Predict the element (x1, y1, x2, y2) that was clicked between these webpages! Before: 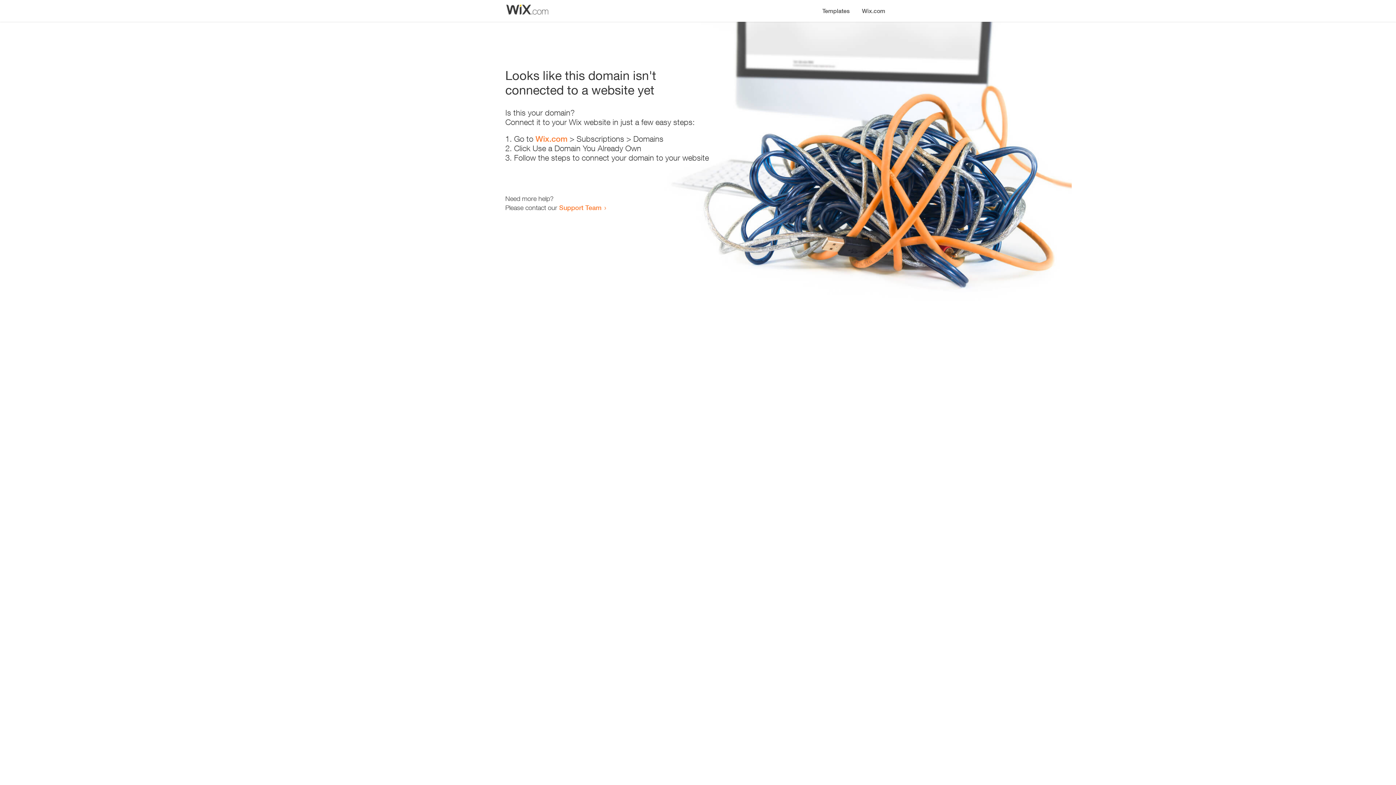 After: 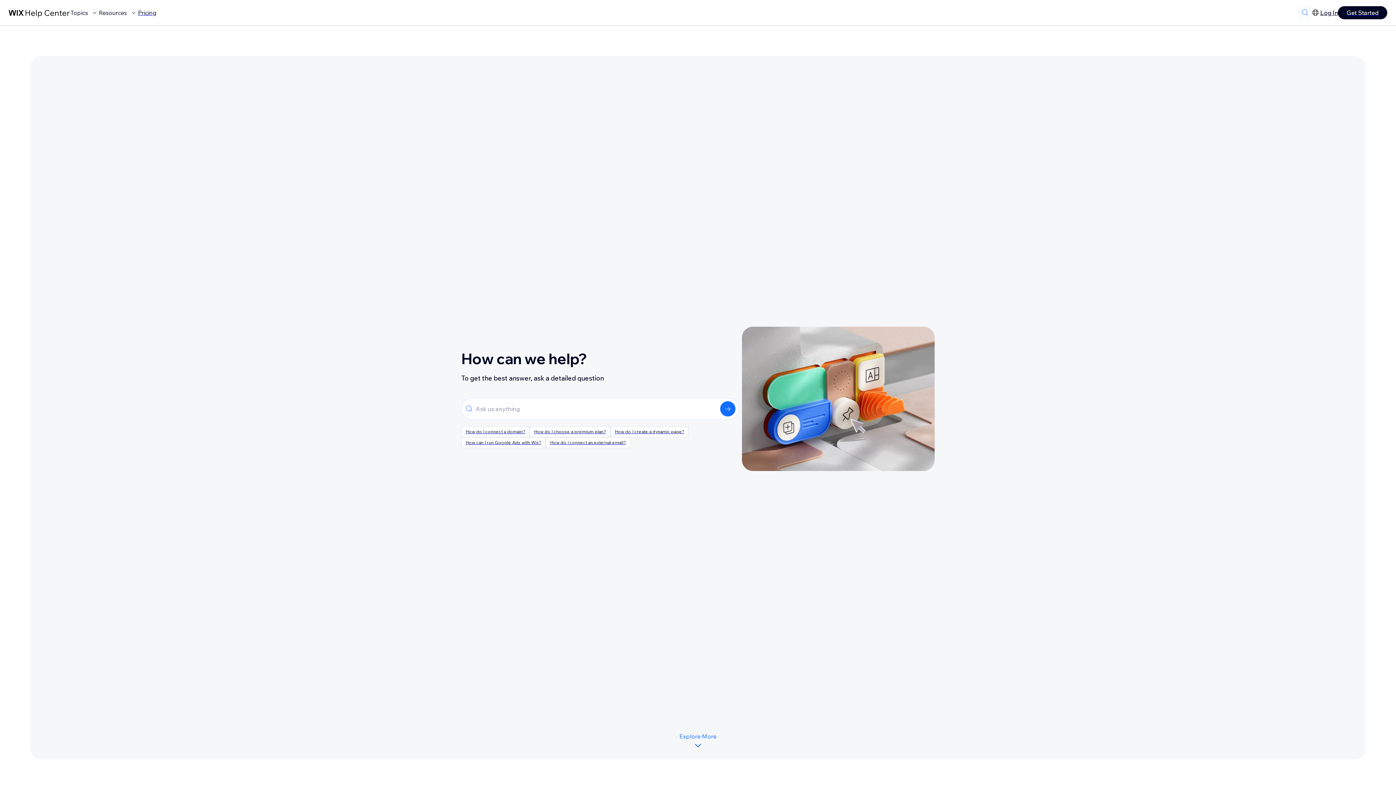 Action: label: Support Team bbox: (559, 203, 601, 211)